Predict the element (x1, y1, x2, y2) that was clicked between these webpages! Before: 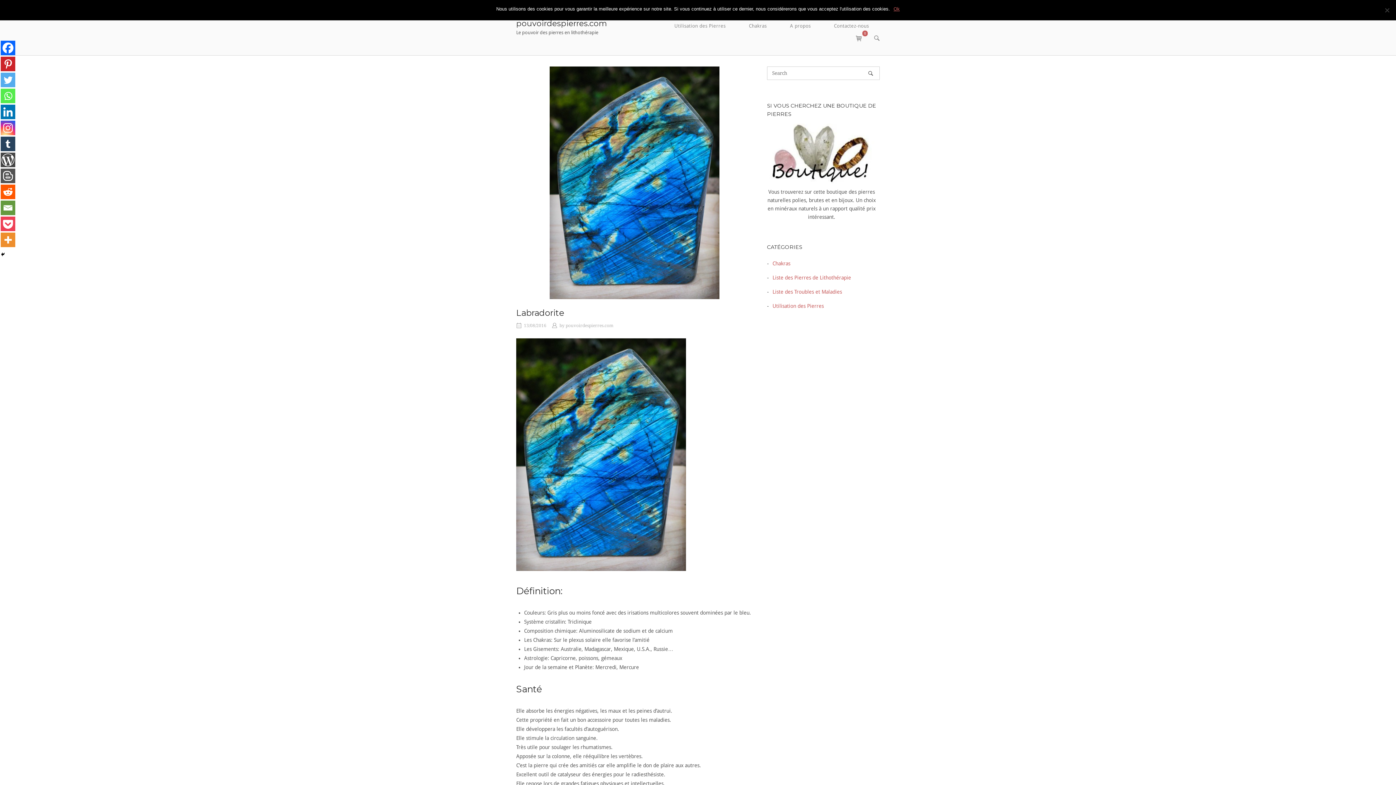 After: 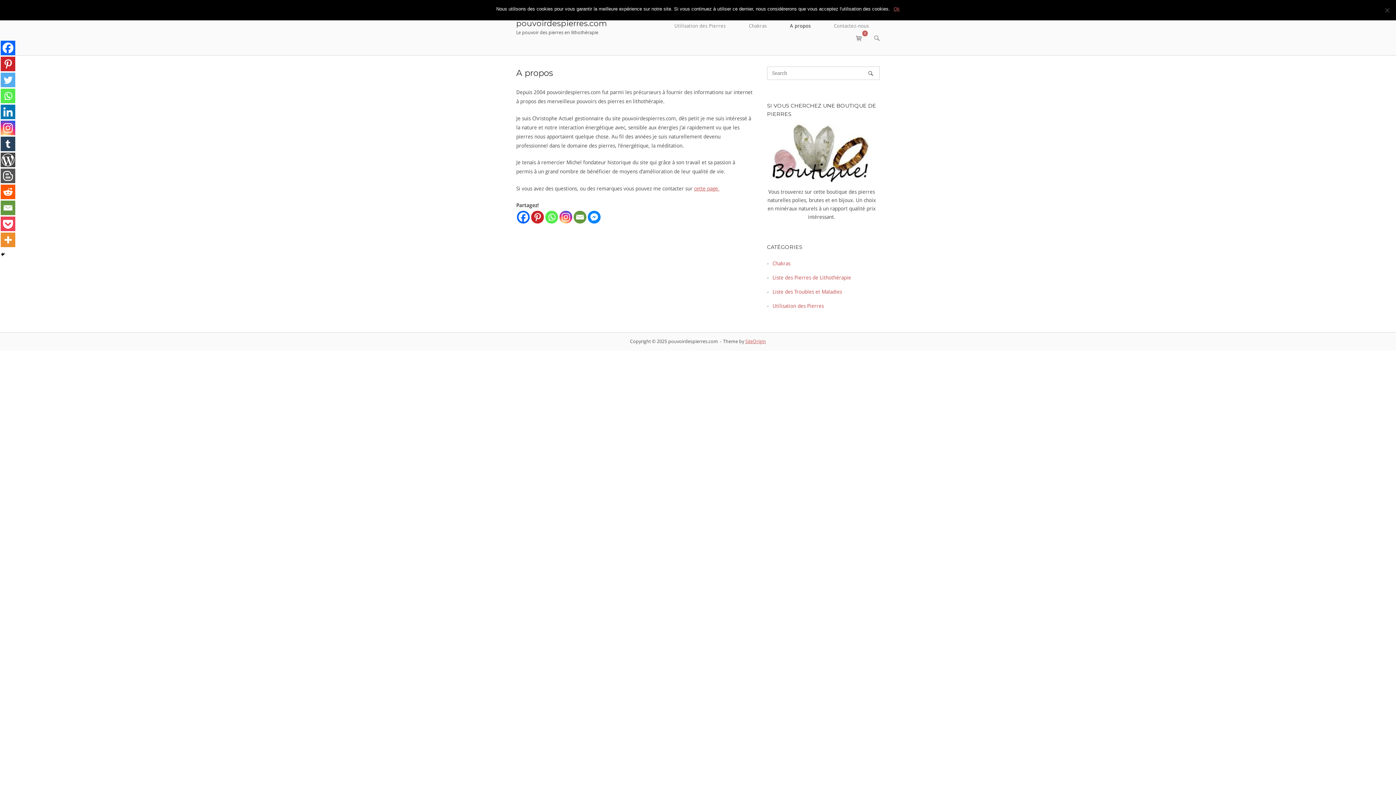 Action: label: A propos bbox: (779, 22, 821, 29)